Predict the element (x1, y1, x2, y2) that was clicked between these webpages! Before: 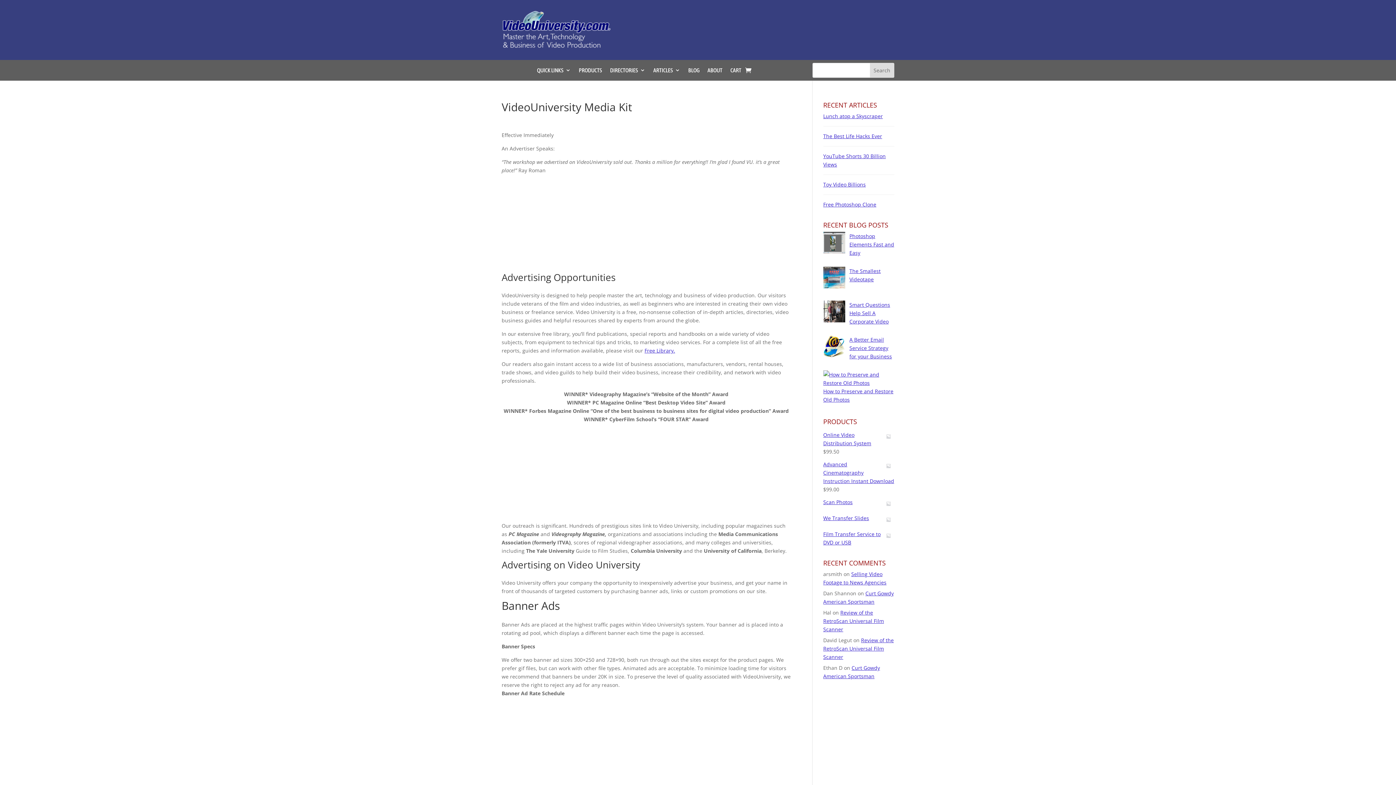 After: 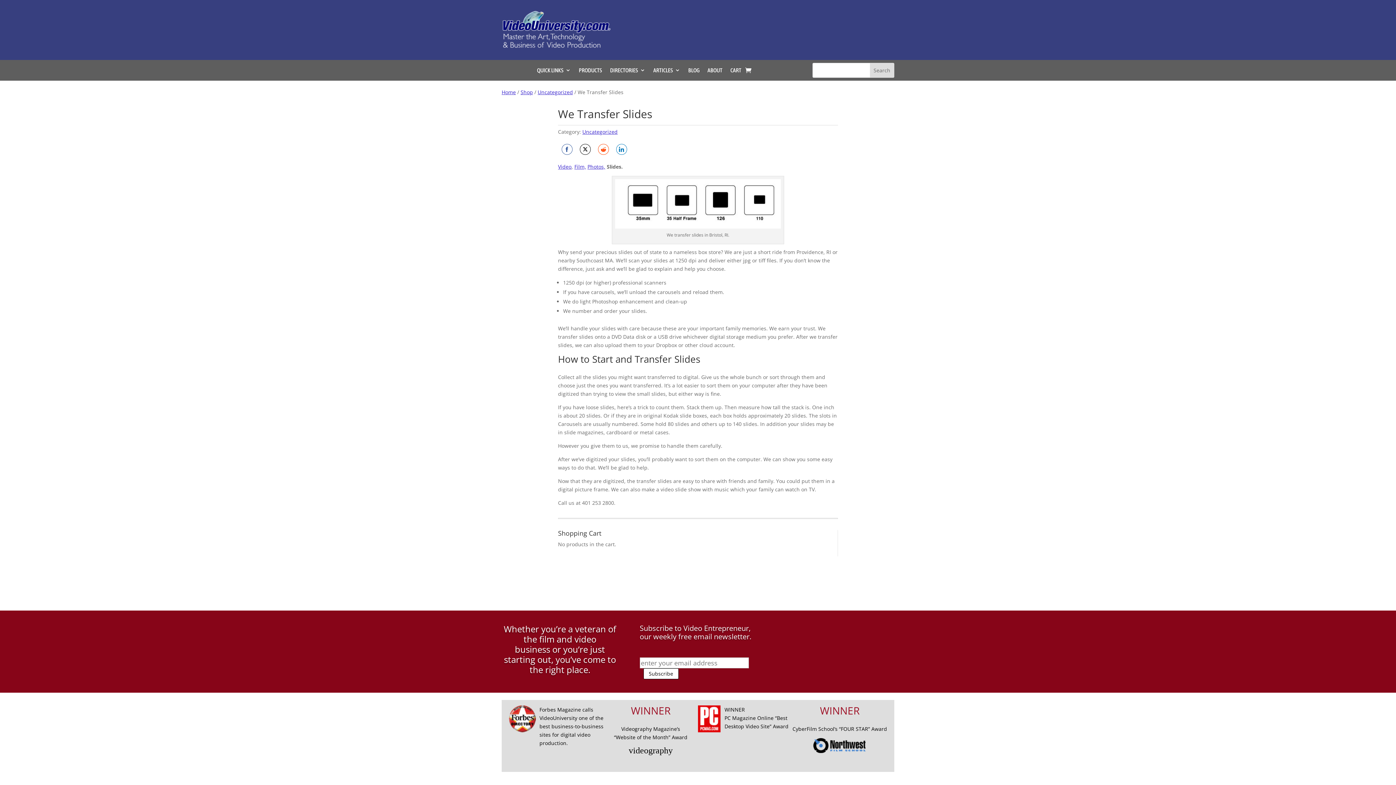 Action: label: We Transfer Slides bbox: (823, 514, 894, 522)